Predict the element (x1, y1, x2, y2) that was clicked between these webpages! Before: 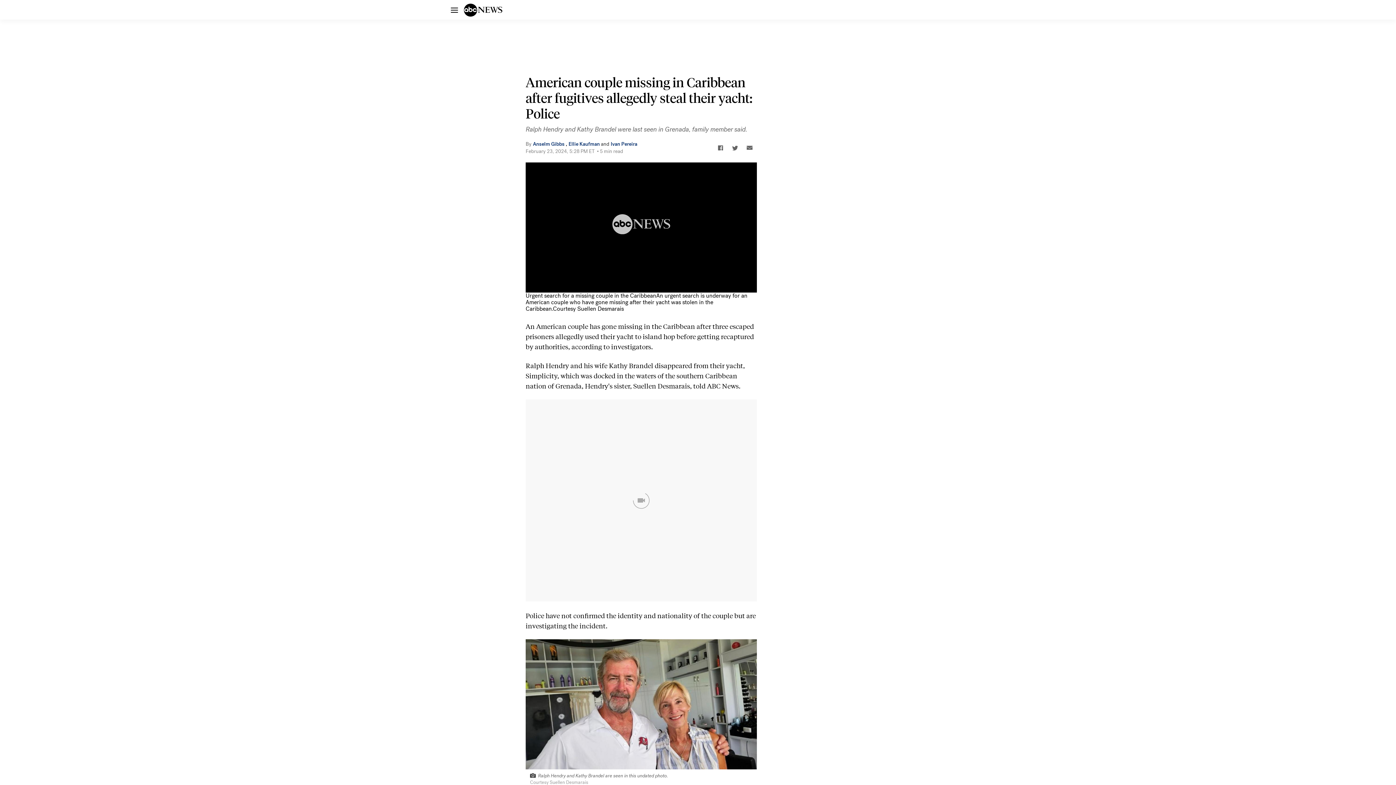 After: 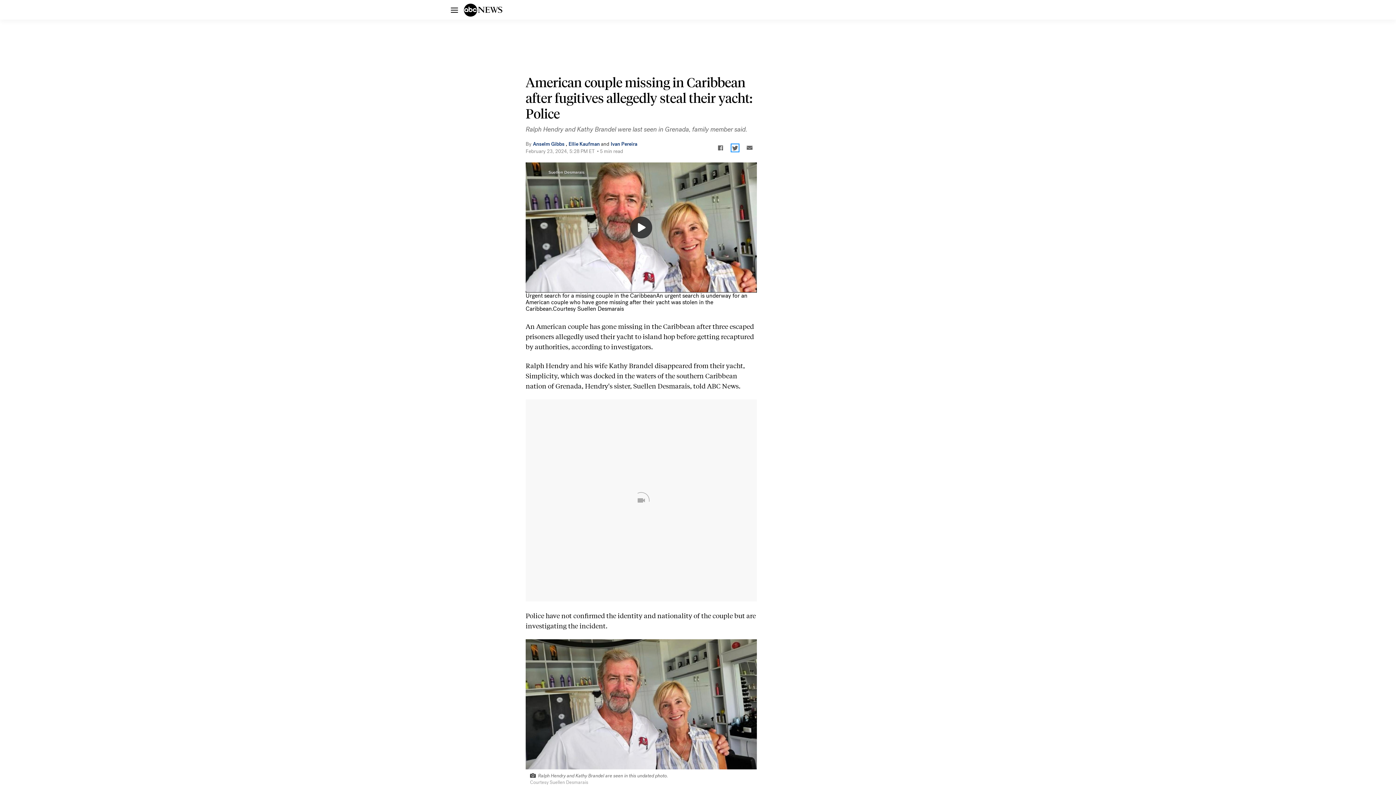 Action: label: Share by twitter bbox: (732, 145, 738, 150)